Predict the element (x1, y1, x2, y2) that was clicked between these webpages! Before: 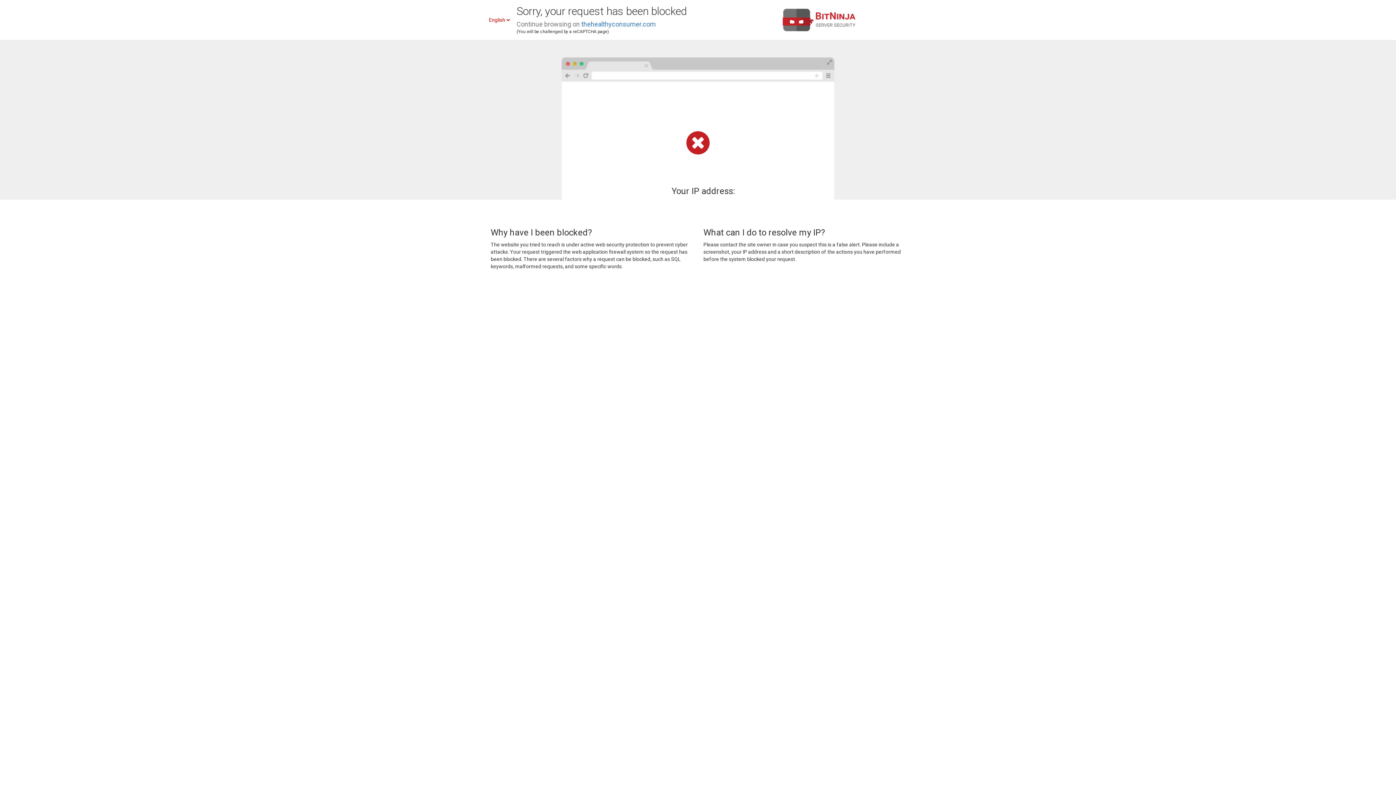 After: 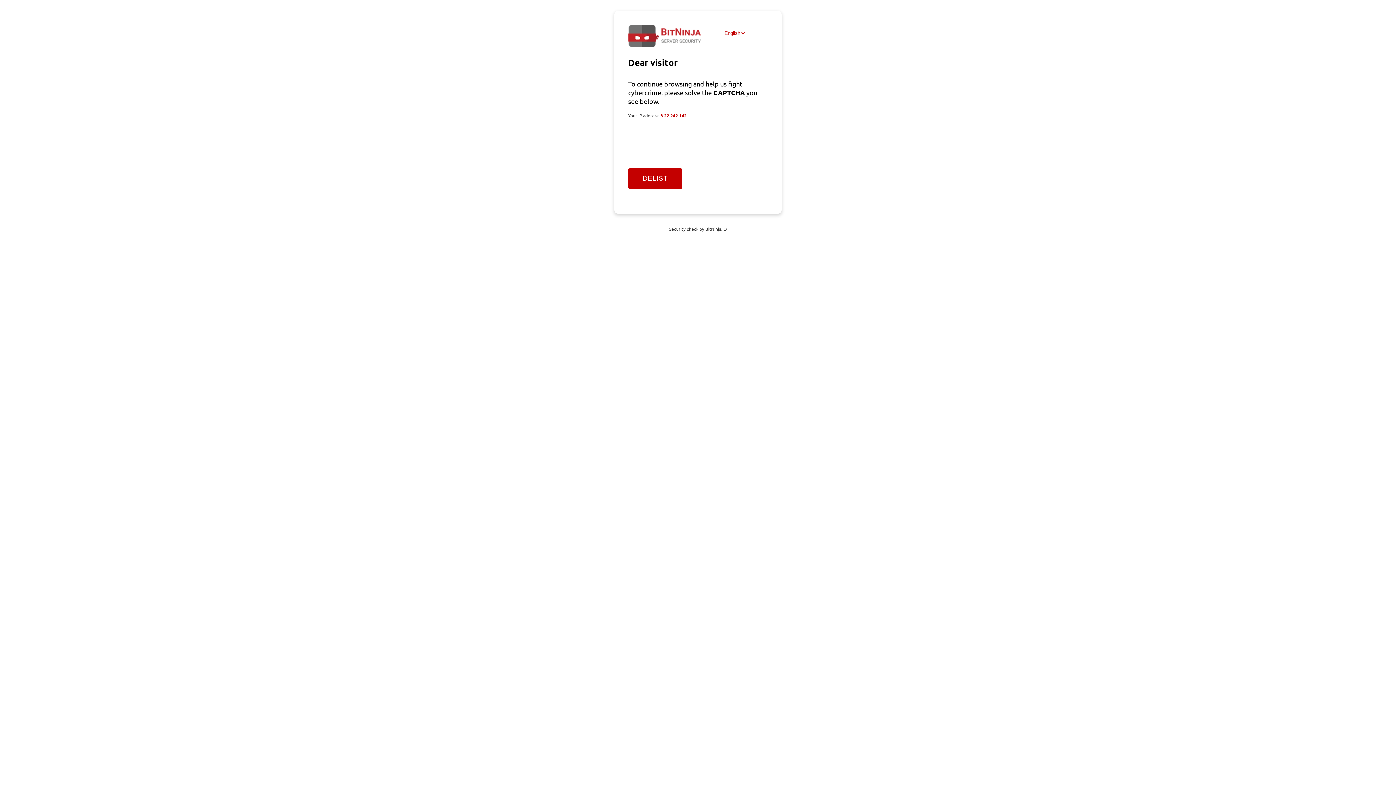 Action: bbox: (581, 20, 656, 28) label: thehealthyconsumer.com